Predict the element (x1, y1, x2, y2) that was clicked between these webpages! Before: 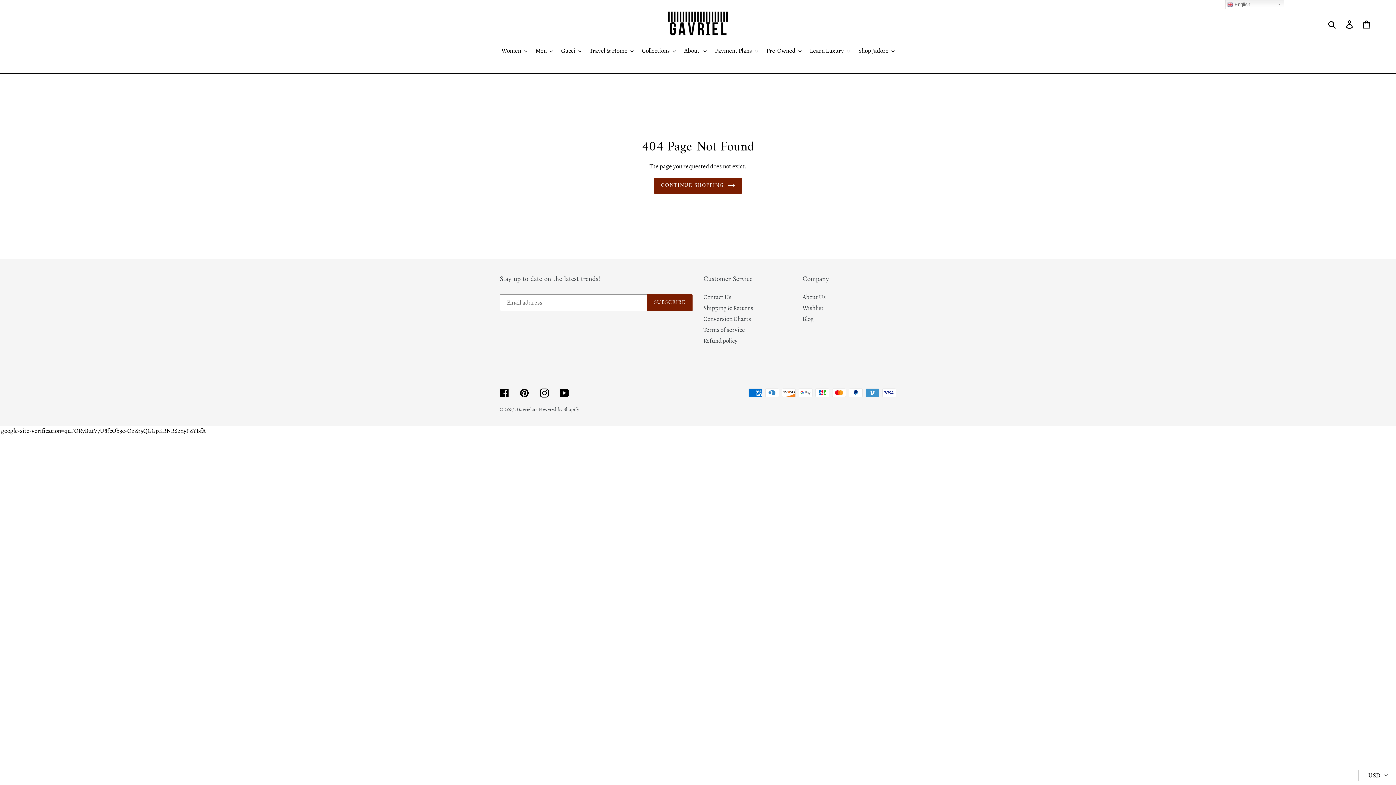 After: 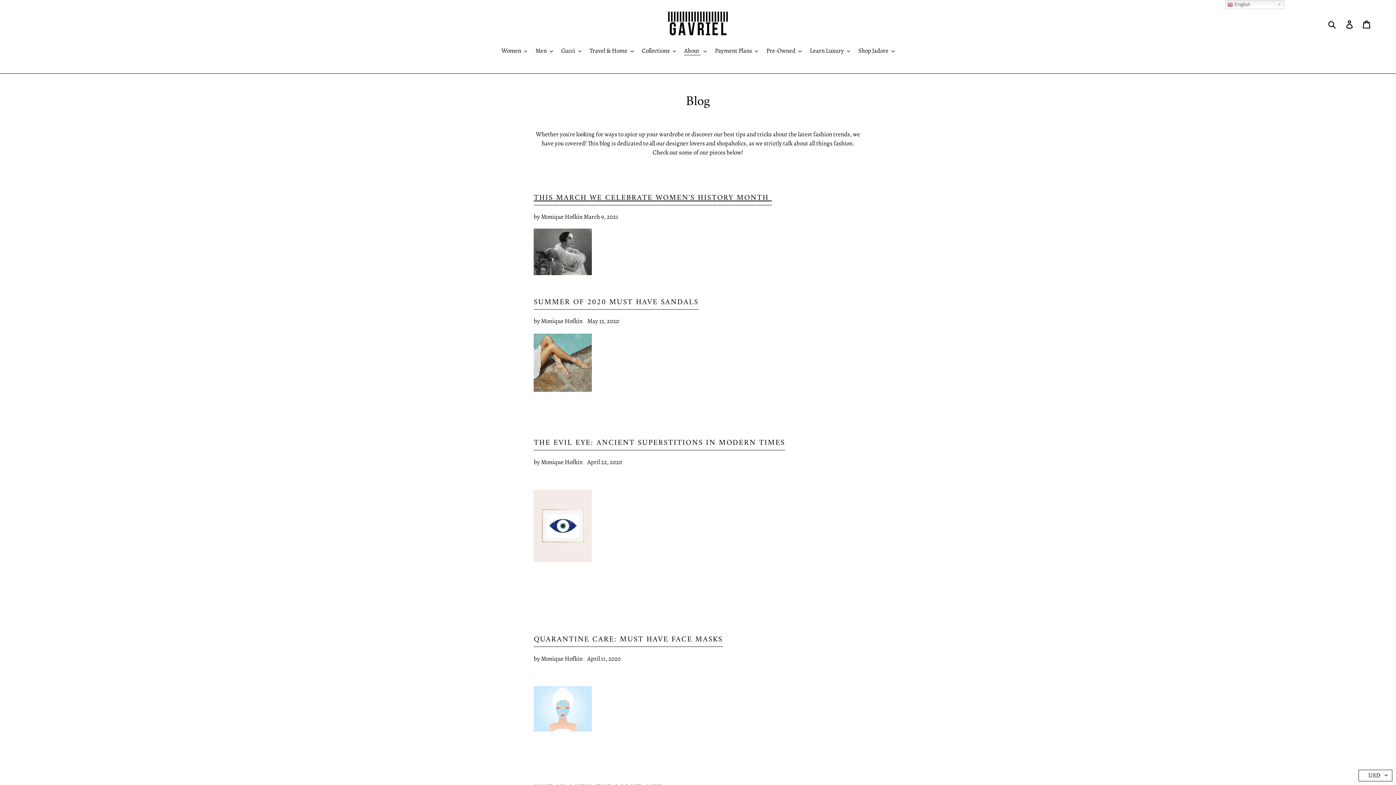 Action: label: Blog bbox: (802, 315, 814, 323)